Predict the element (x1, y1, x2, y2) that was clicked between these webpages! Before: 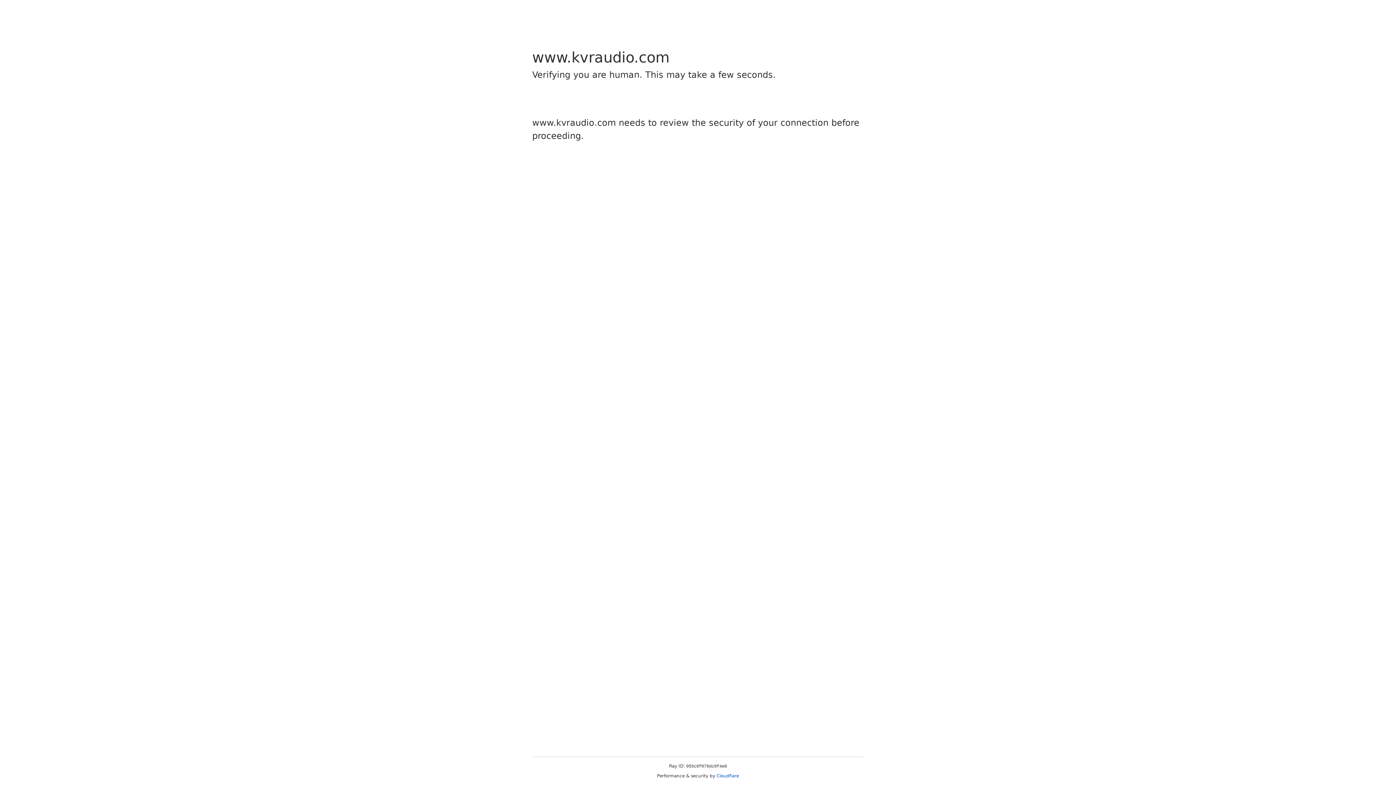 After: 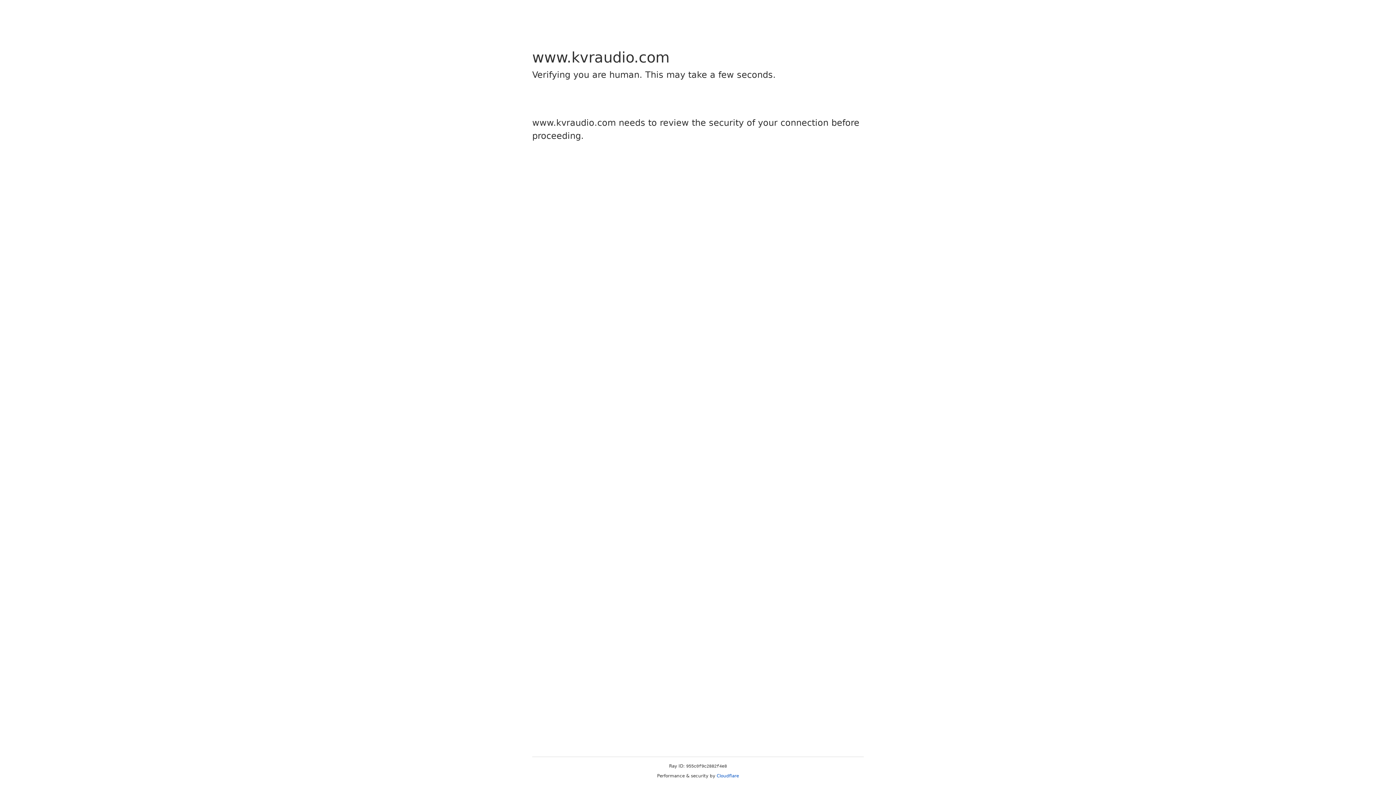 Action: bbox: (716, 773, 739, 778) label: Cloudflare